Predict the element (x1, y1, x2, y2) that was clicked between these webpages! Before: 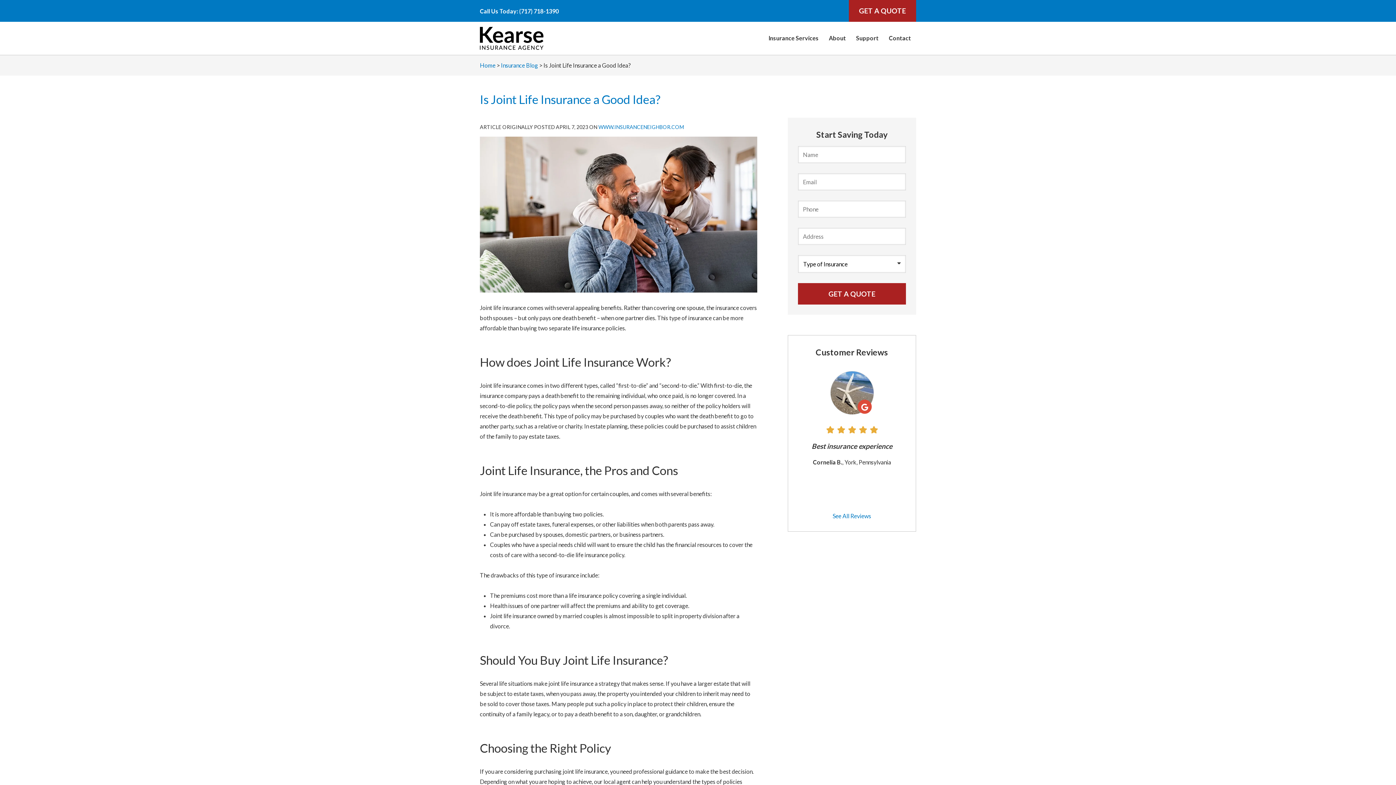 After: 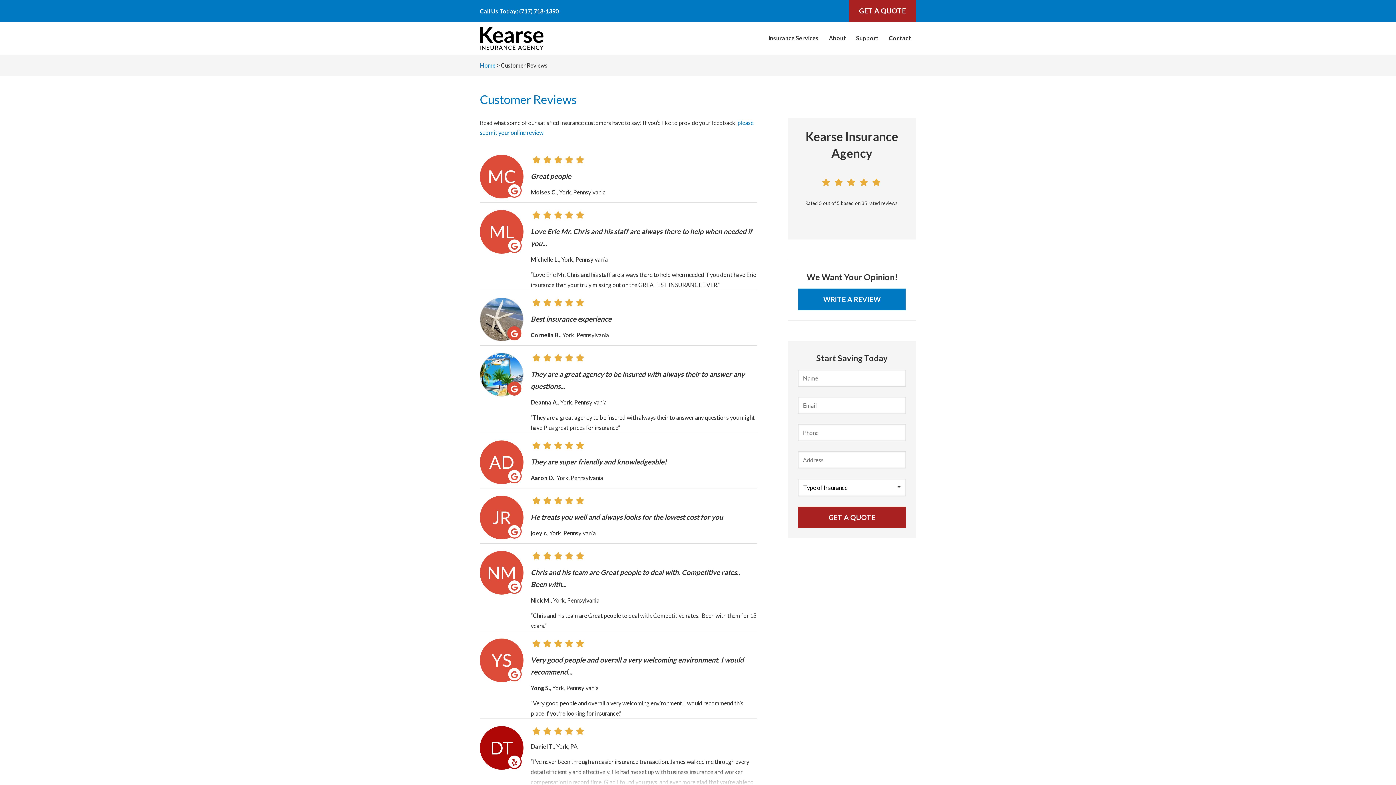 Action: label: See All Reviews bbox: (798, 363, 905, 521)